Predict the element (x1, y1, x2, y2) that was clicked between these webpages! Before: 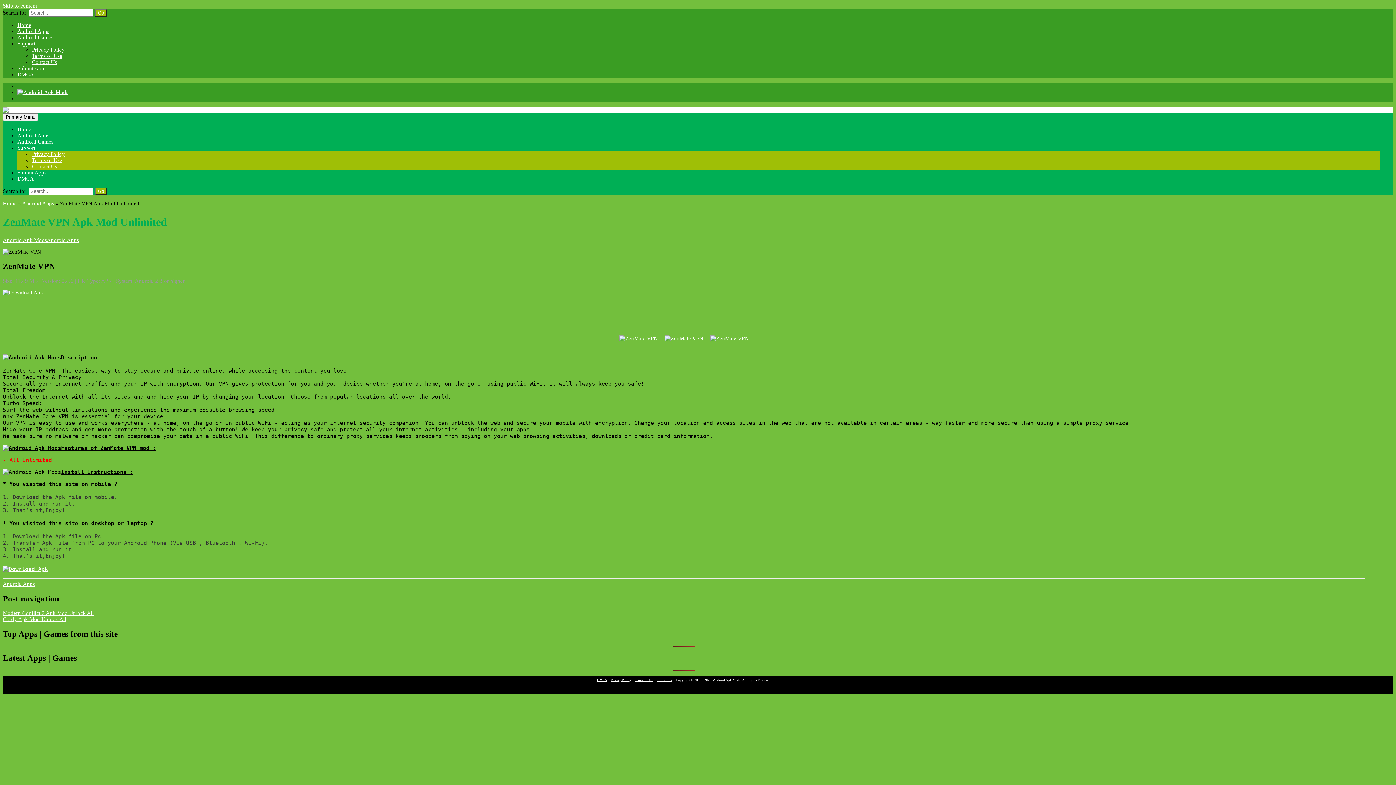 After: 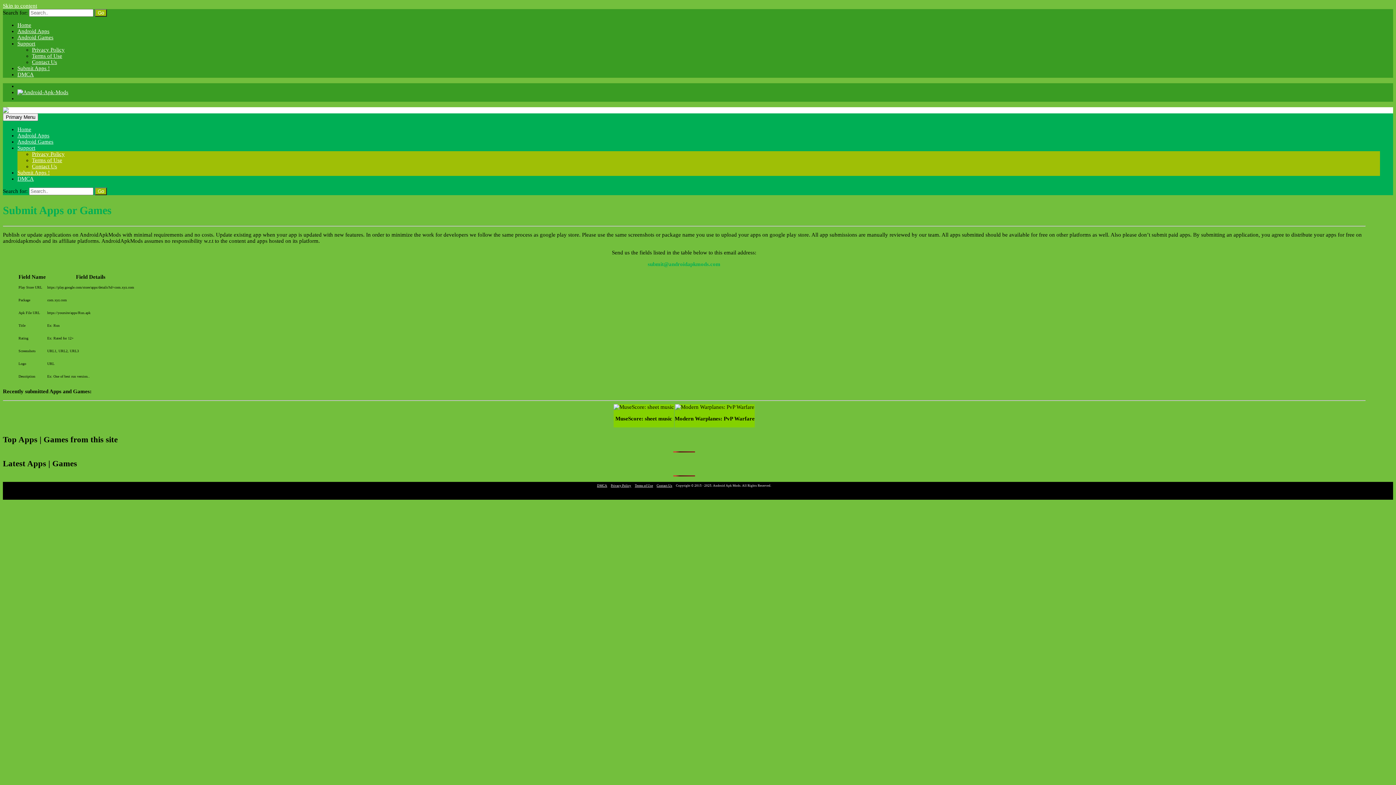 Action: bbox: (17, 65, 49, 71) label: Submit Apps !